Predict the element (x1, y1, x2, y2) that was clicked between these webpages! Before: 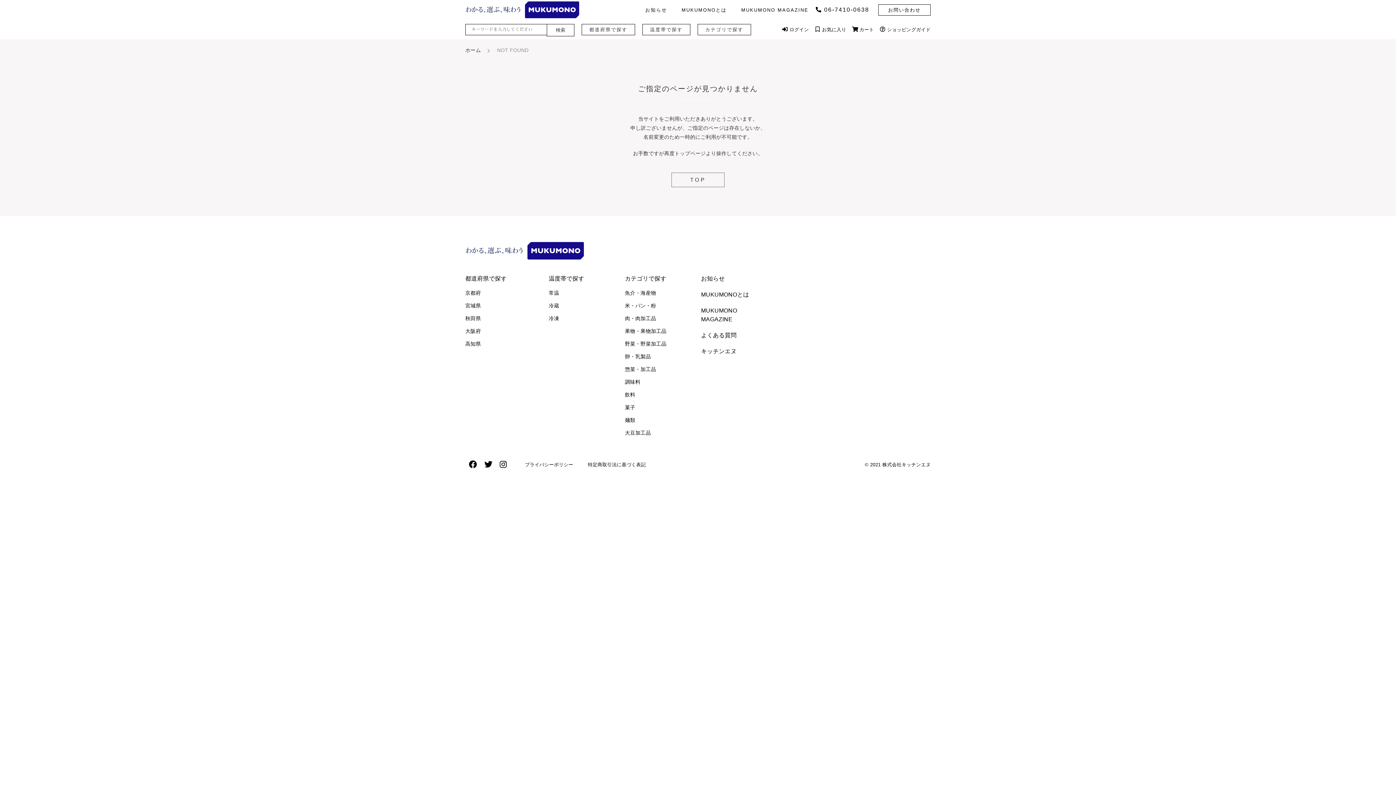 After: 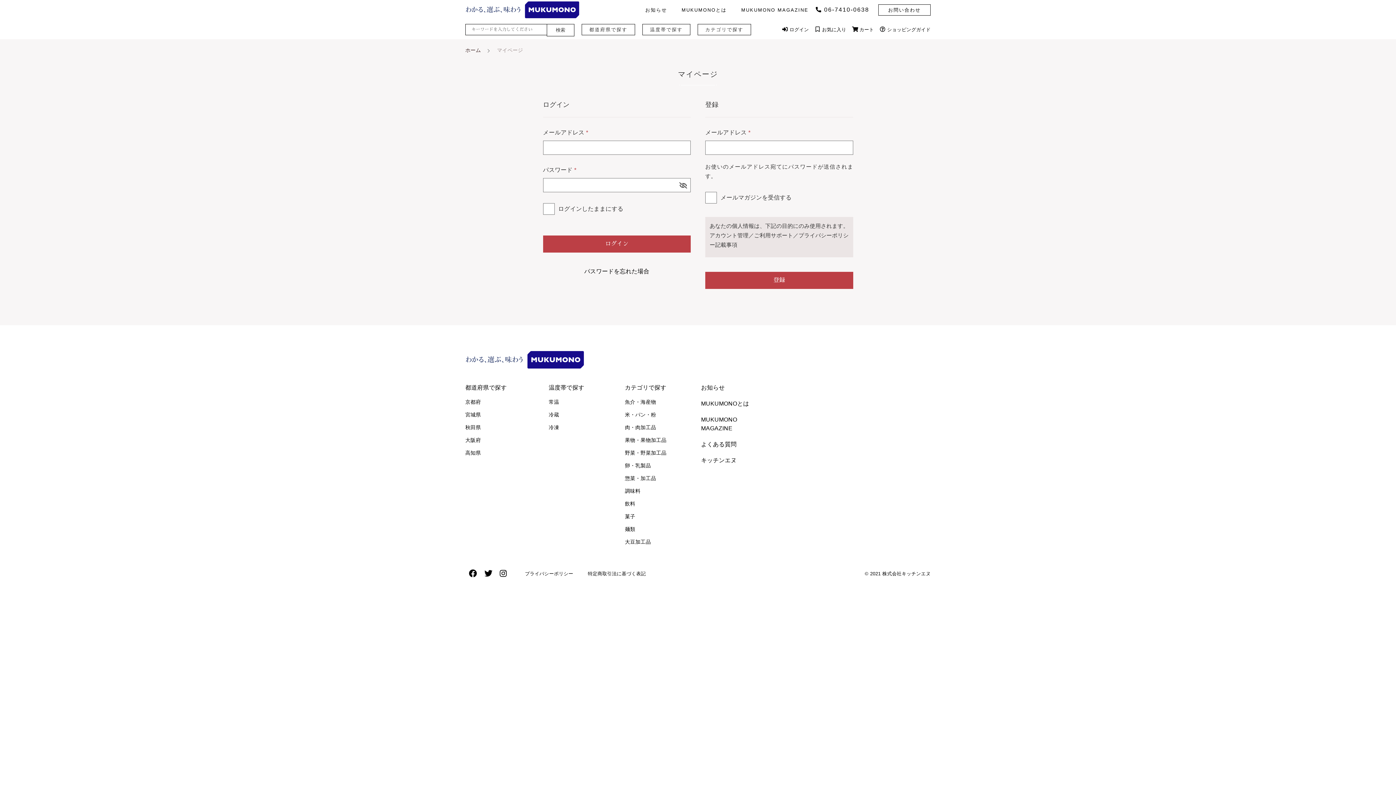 Action: bbox: (782, 26, 809, 32) label:  ログイン